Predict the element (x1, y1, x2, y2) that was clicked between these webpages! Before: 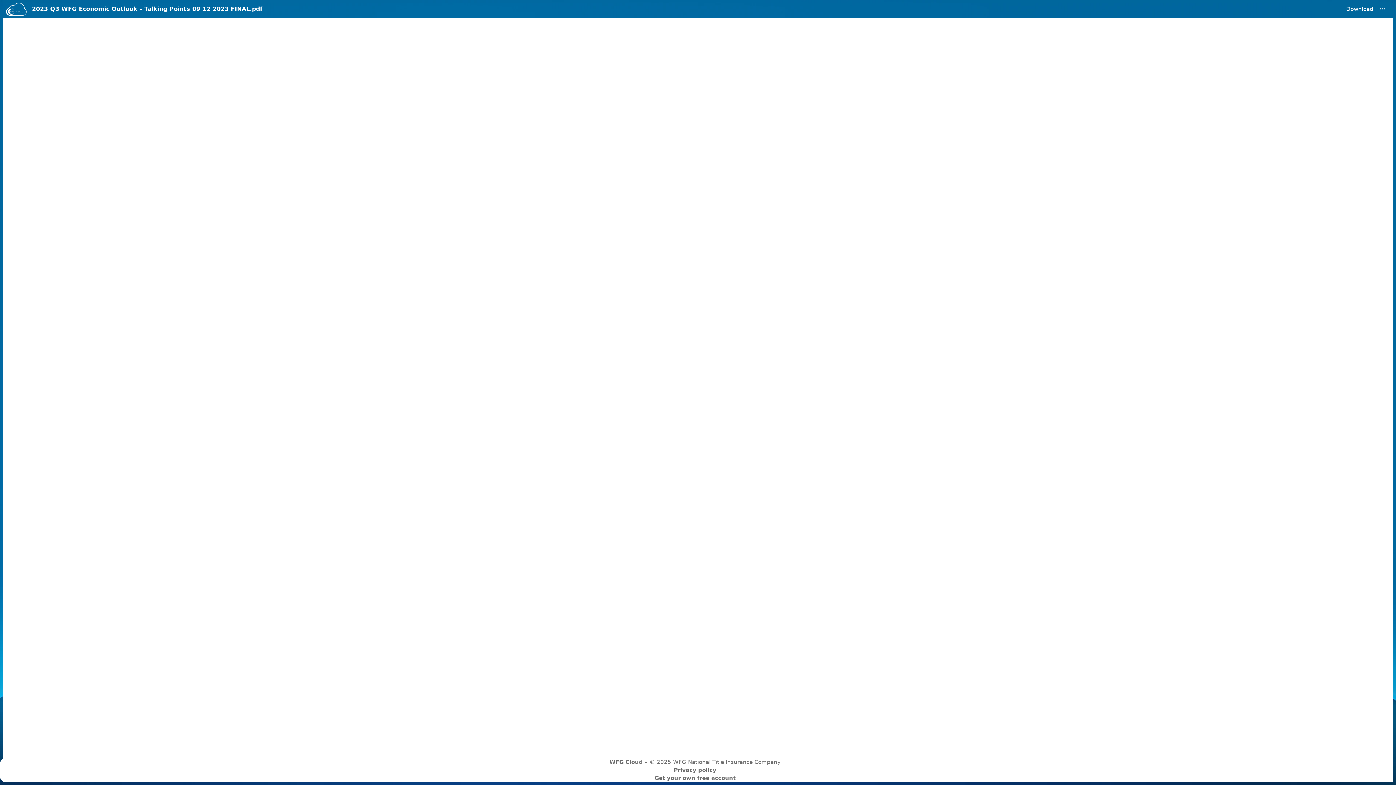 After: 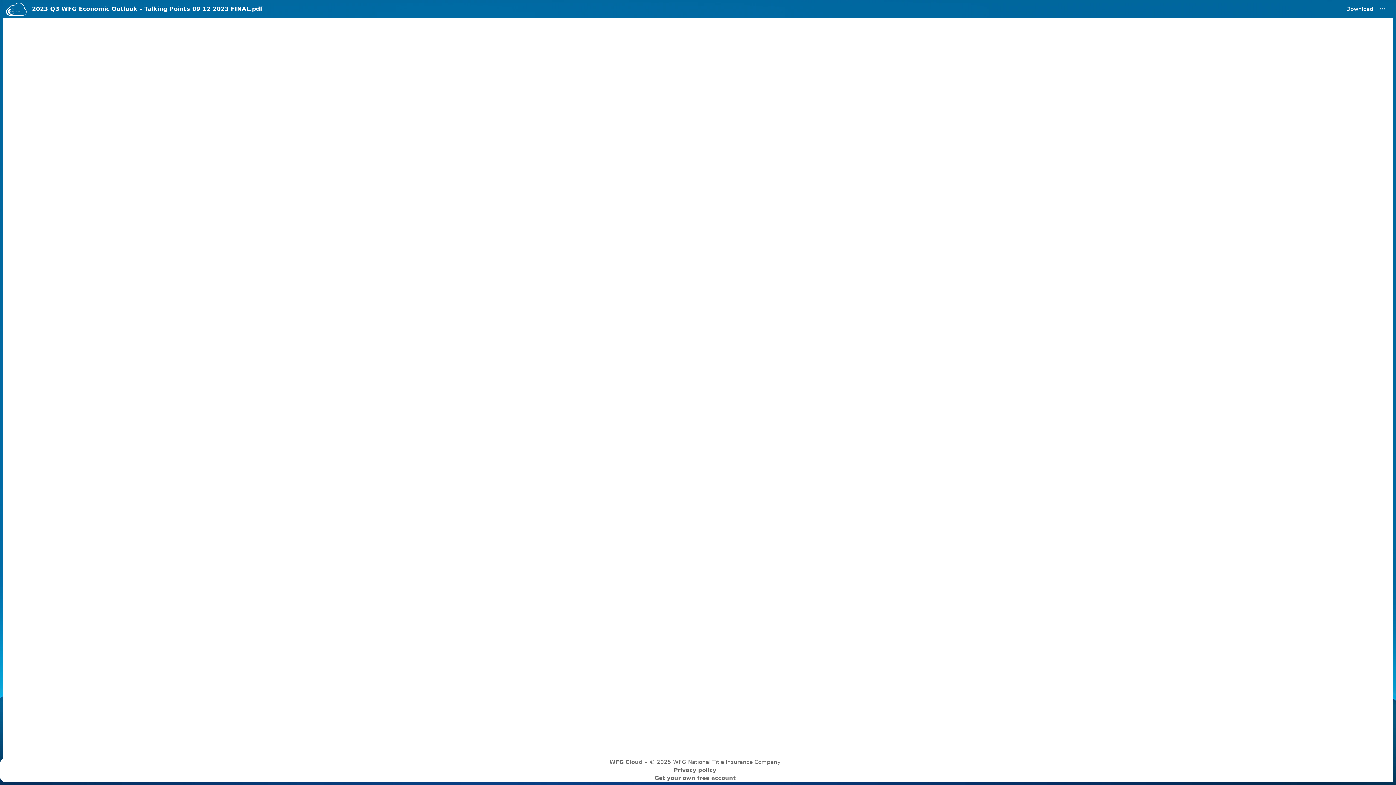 Action: label: Download bbox: (1346, 5, 1373, 12)